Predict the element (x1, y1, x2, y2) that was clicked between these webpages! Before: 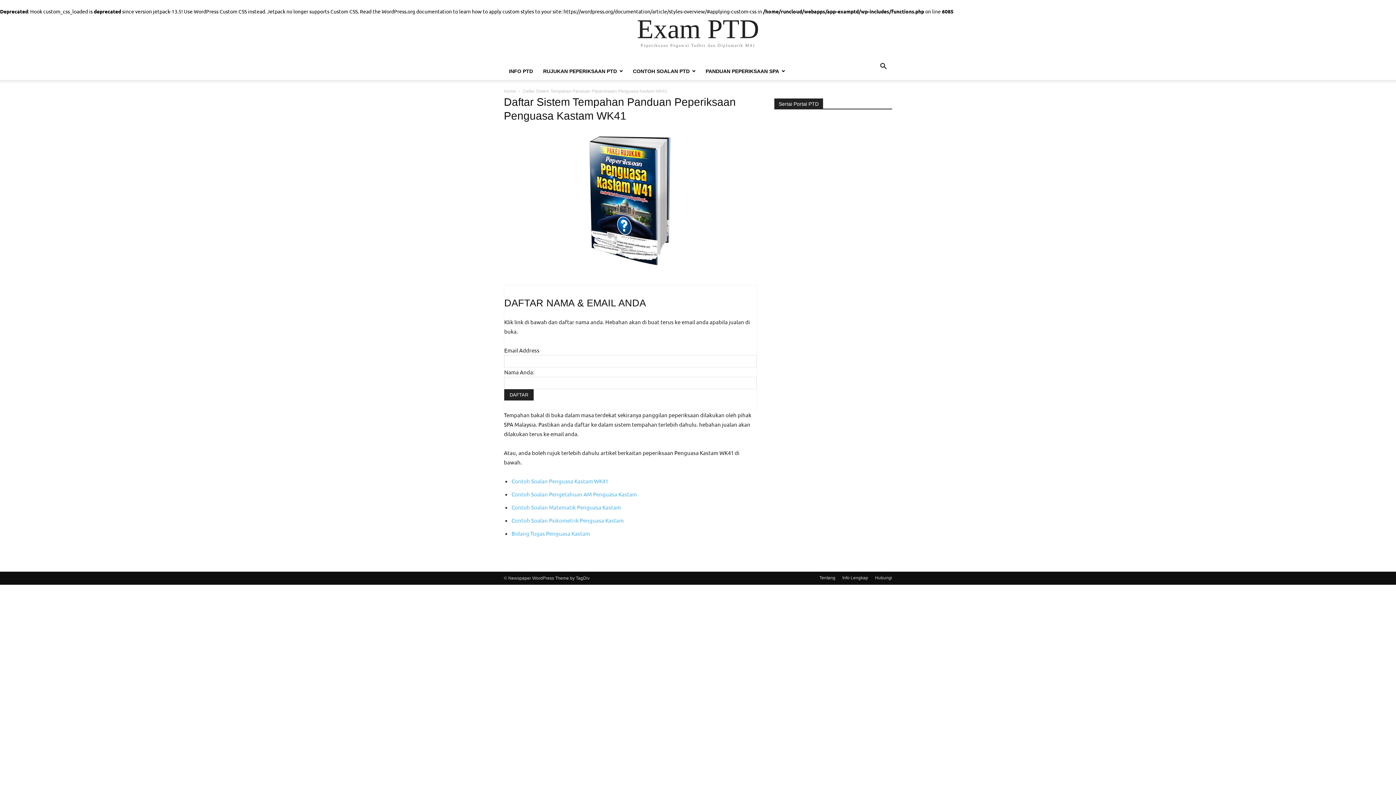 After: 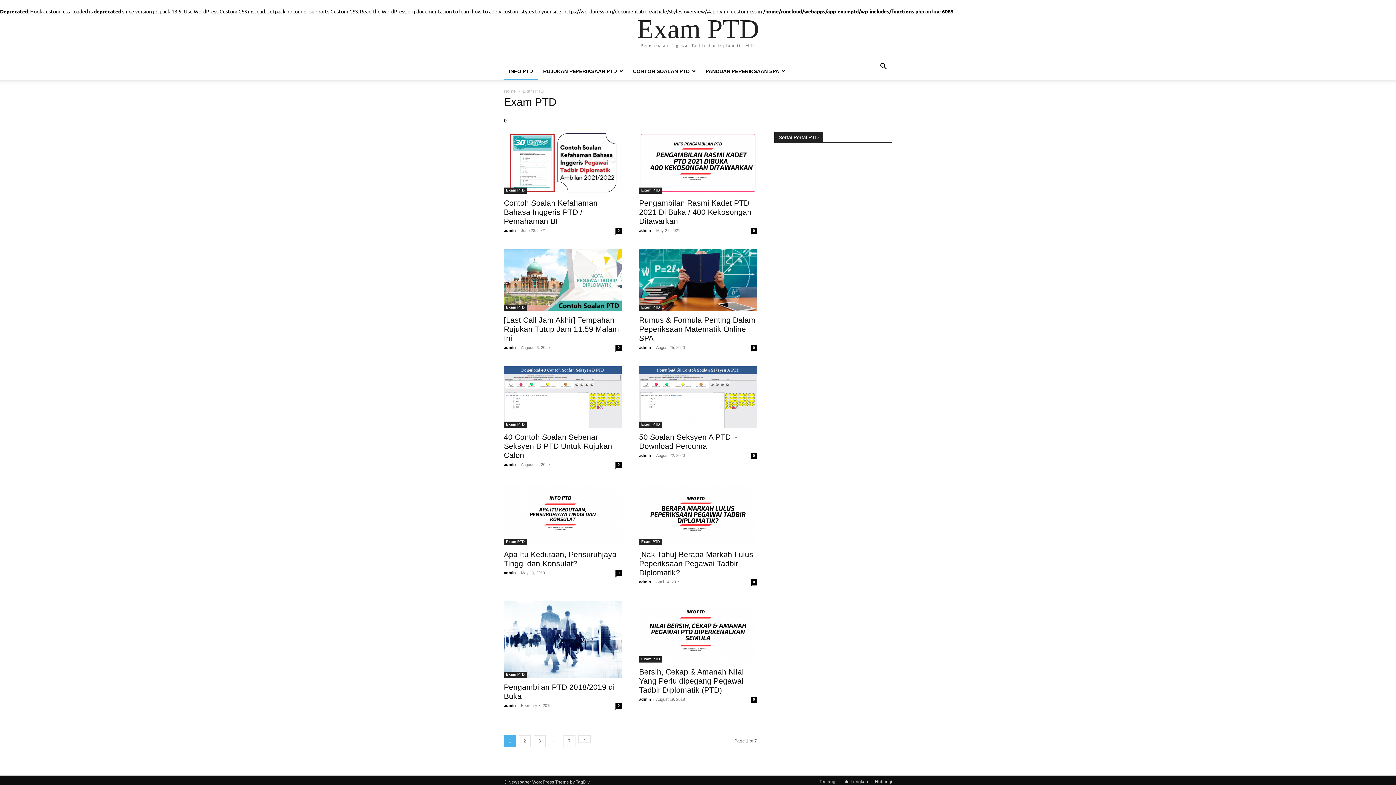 Action: bbox: (504, 68, 538, 74) label: INFO PTD